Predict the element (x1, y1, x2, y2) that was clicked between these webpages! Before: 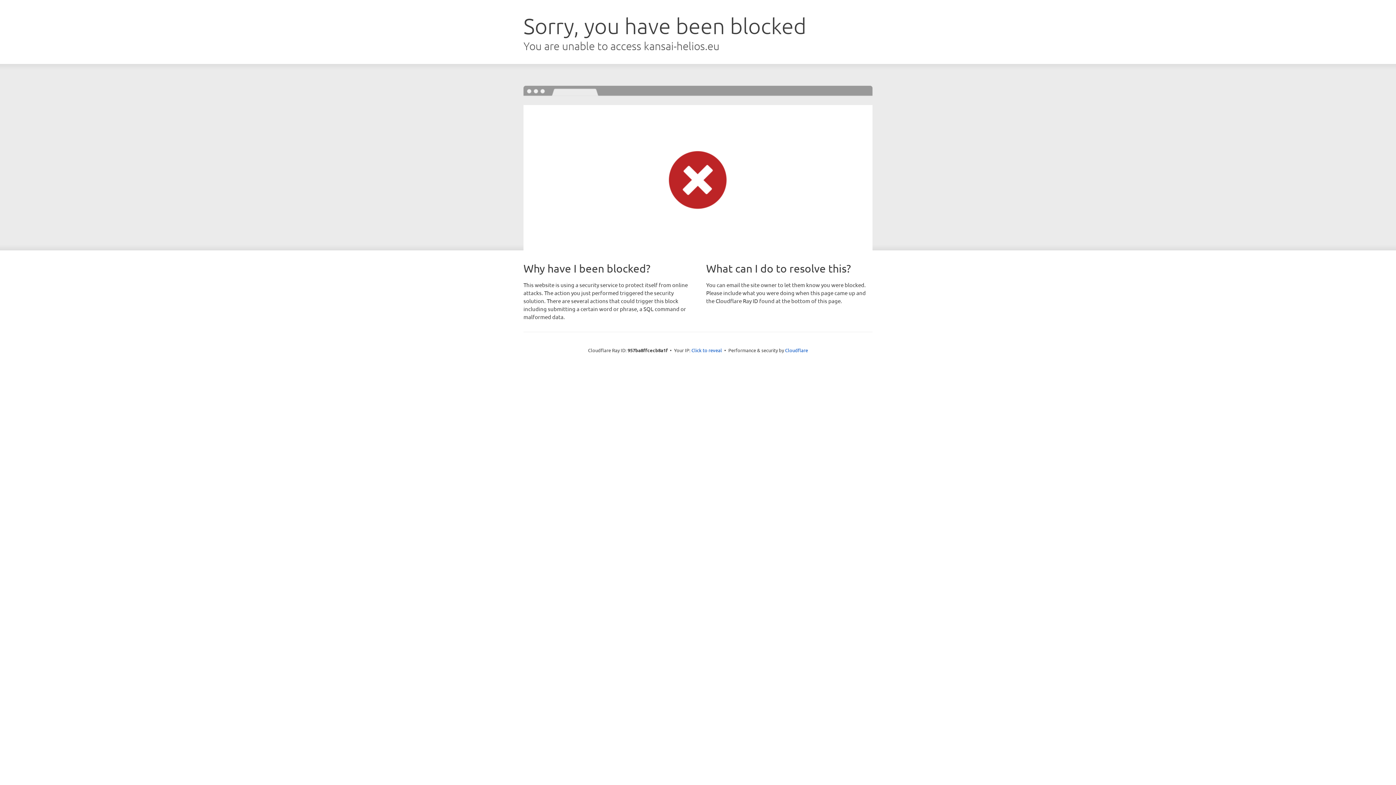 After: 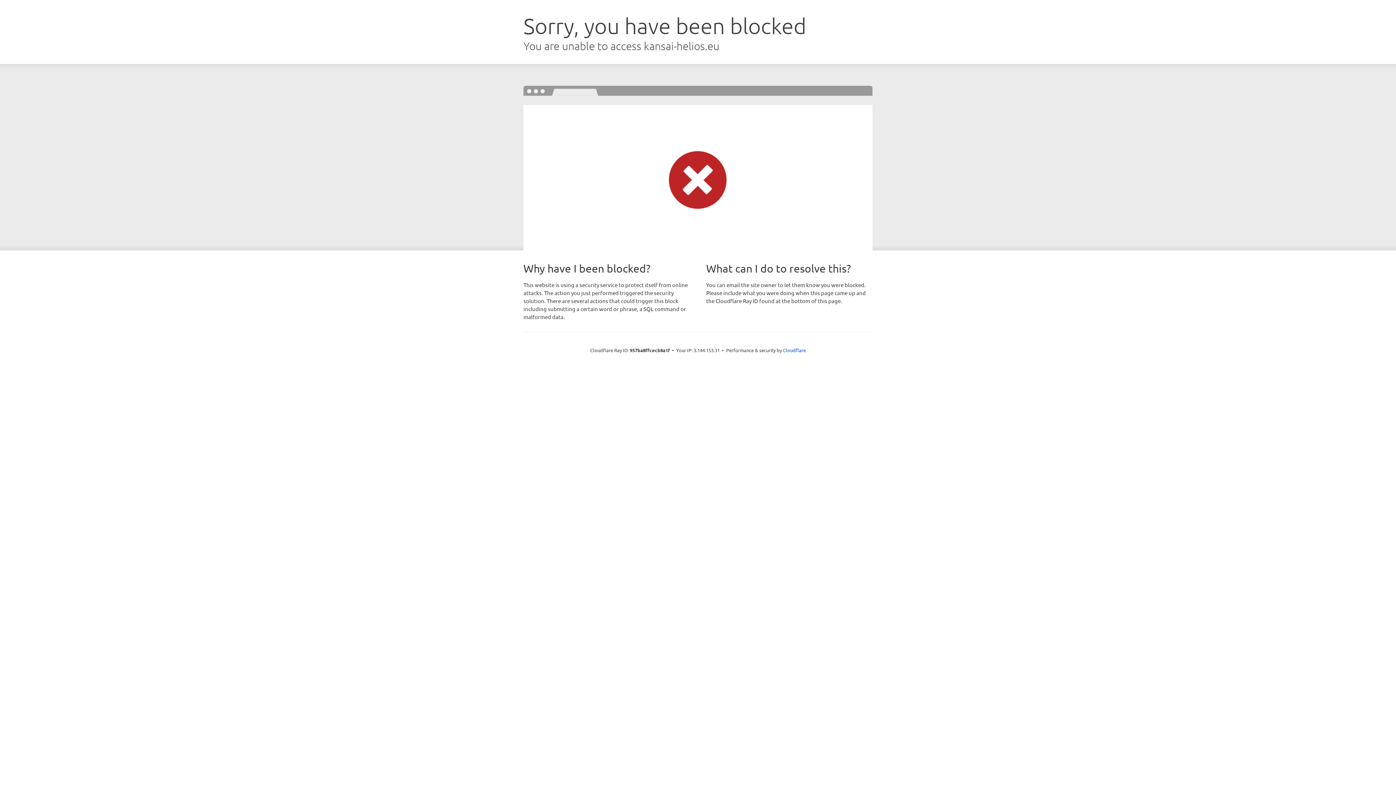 Action: bbox: (691, 346, 722, 353) label: Click to reveal